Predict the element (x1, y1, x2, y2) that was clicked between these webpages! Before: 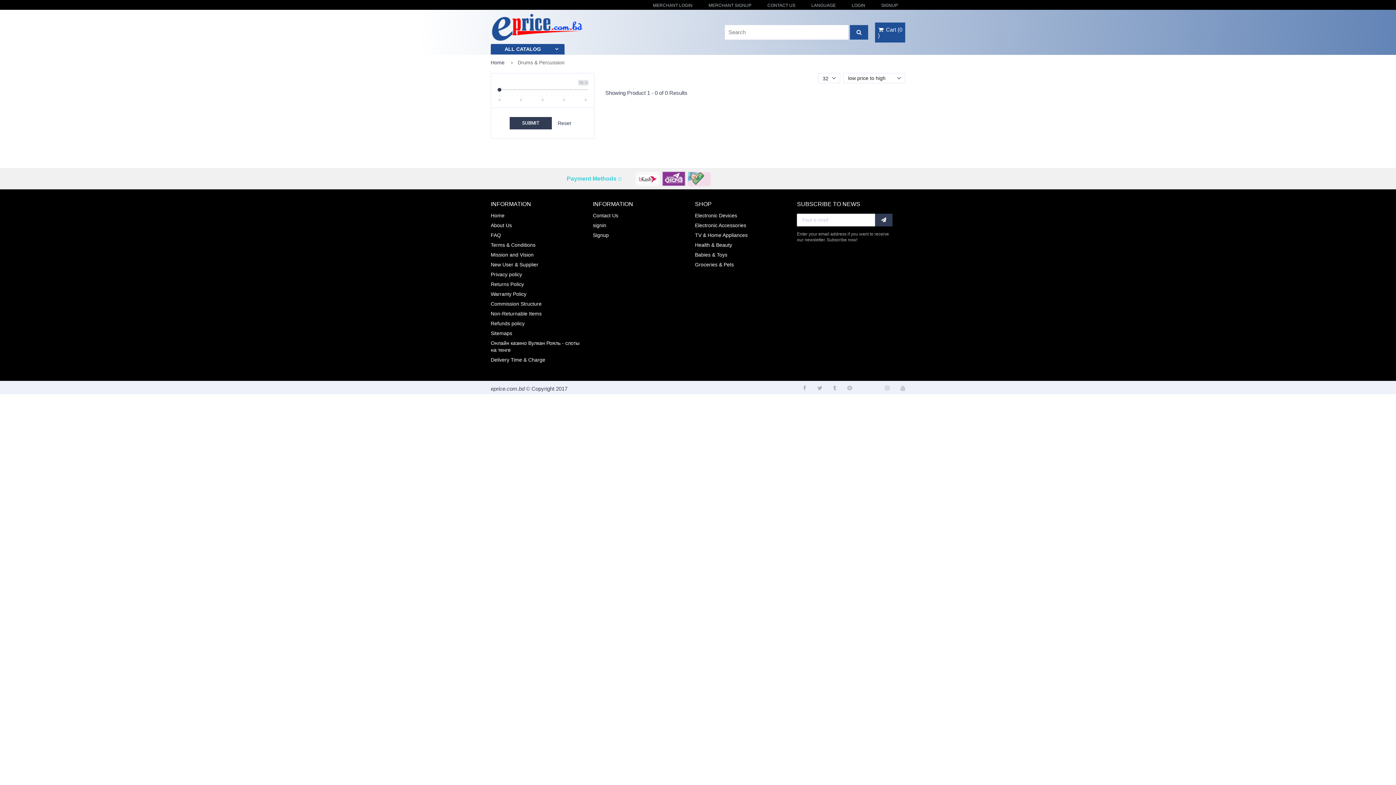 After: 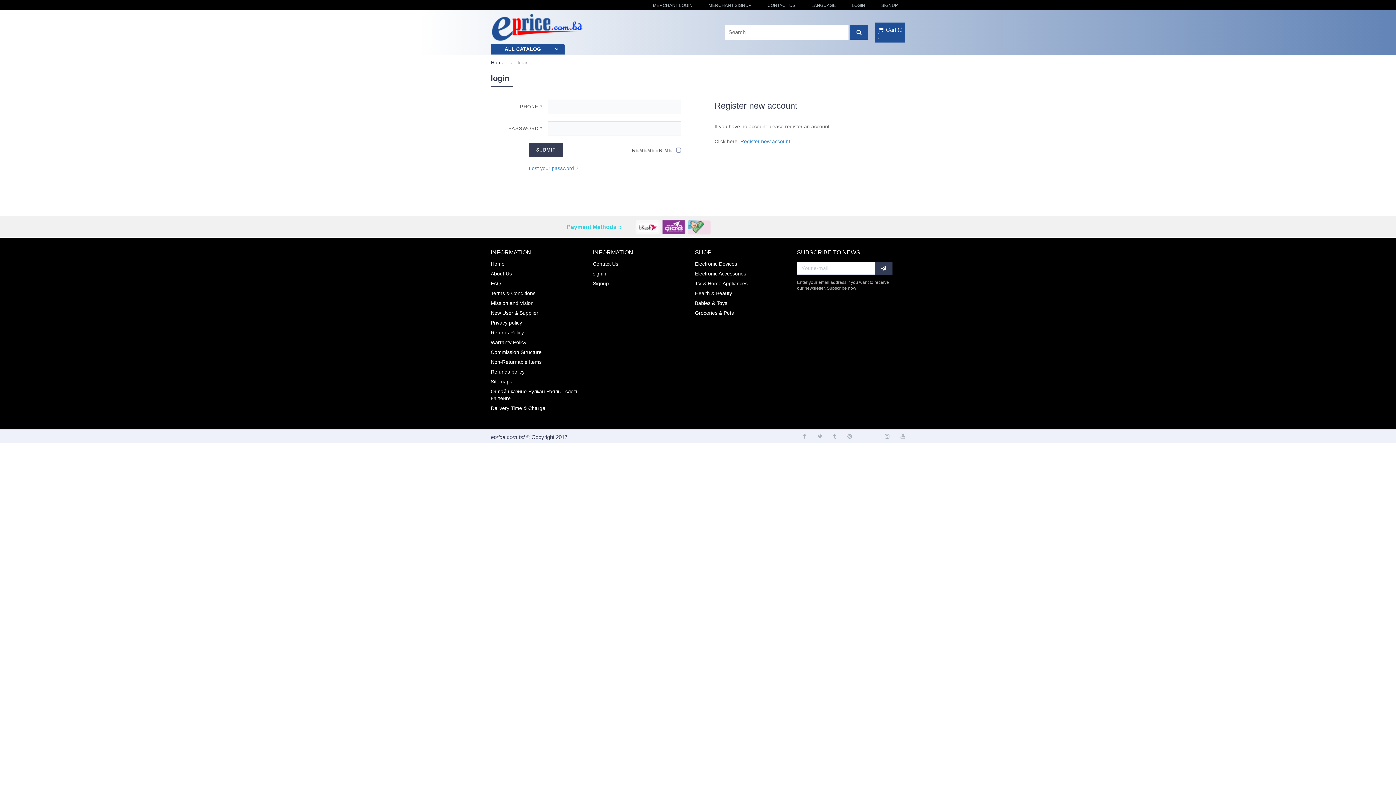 Action: bbox: (593, 221, 684, 230) label: signin